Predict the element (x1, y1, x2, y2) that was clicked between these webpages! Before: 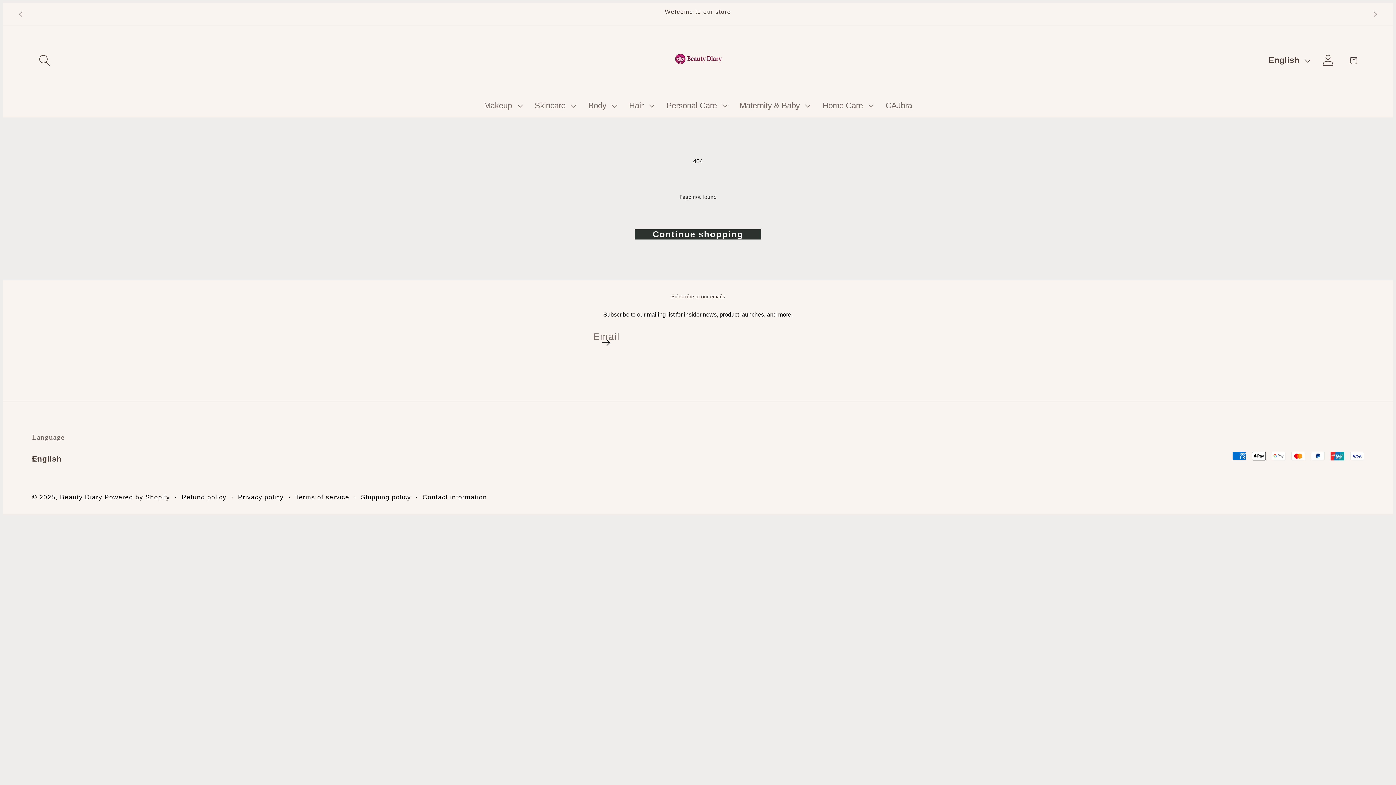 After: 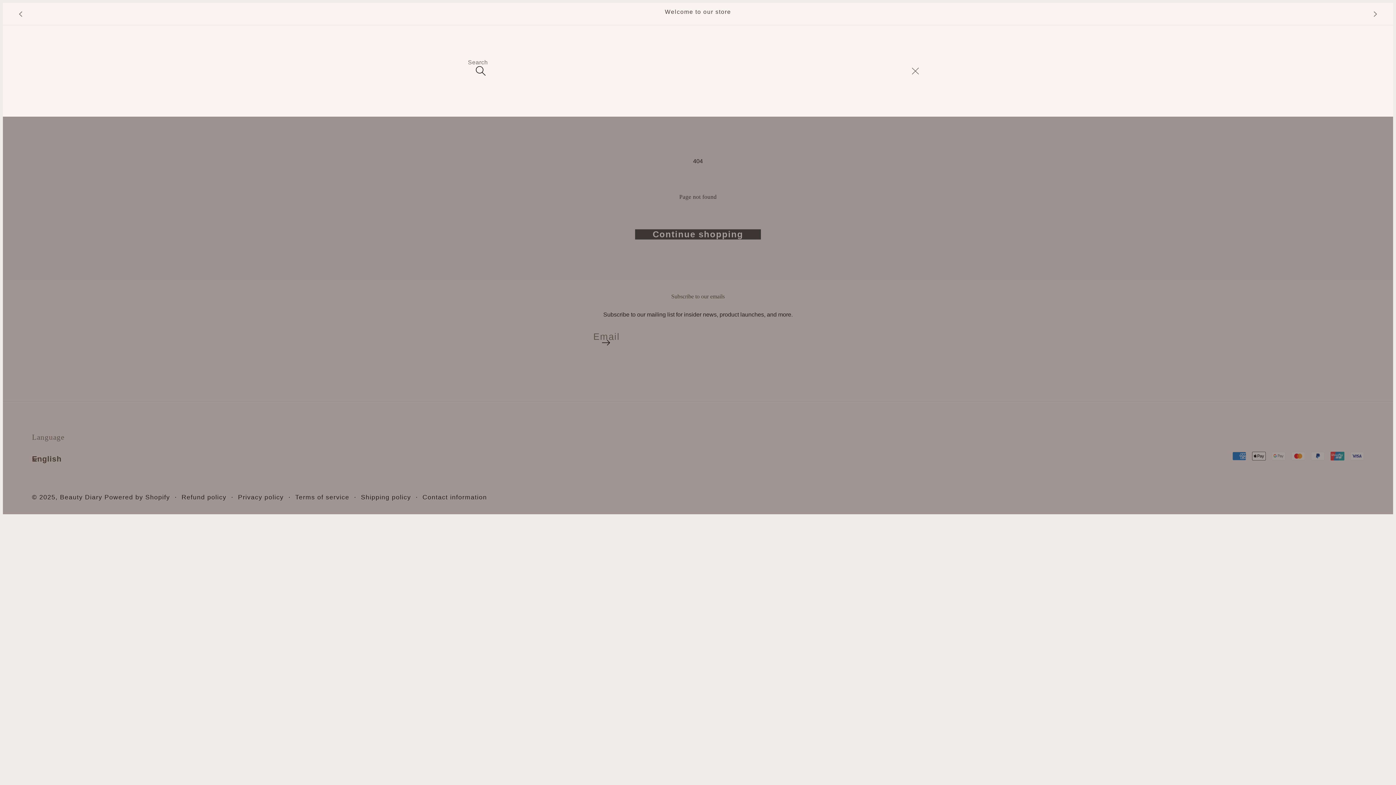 Action: label: Search bbox: (32, 47, 57, 73)